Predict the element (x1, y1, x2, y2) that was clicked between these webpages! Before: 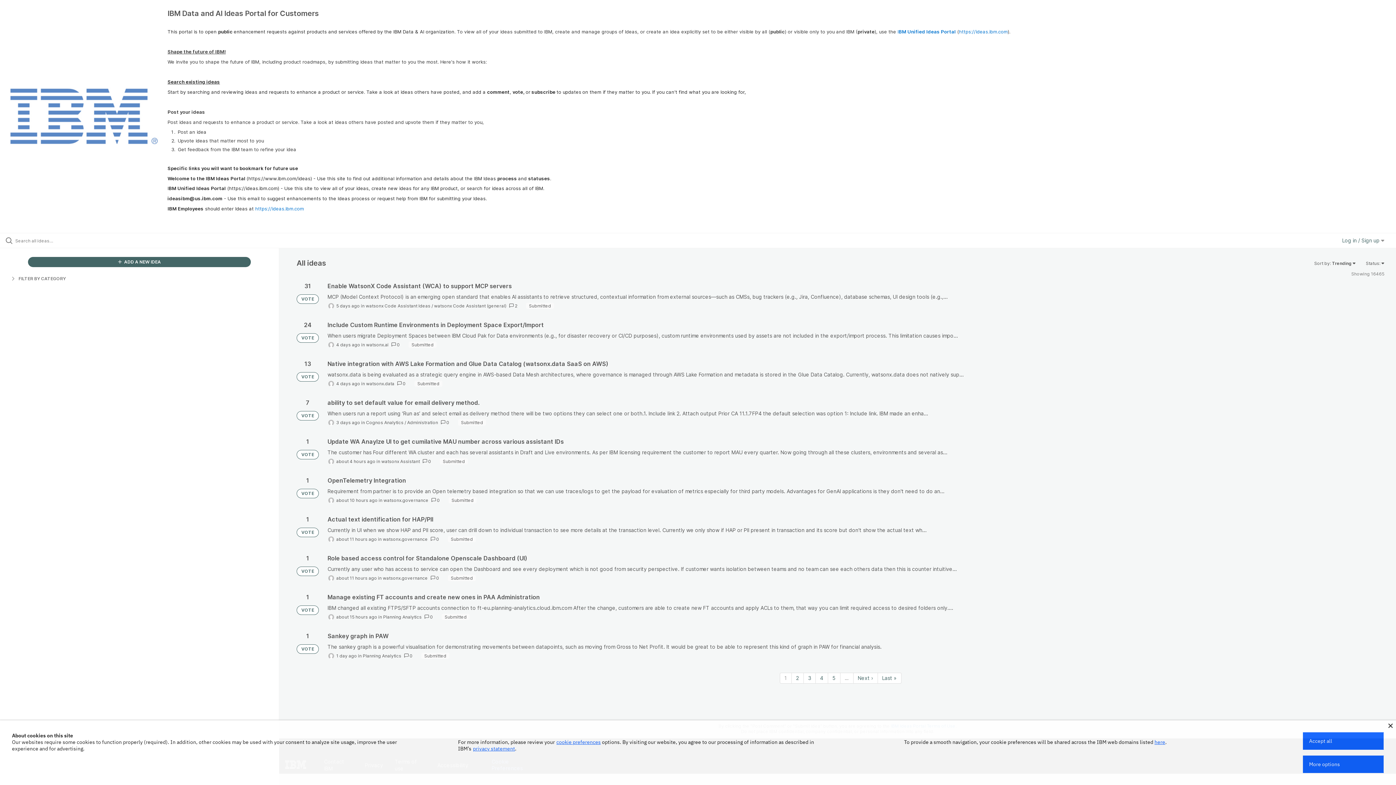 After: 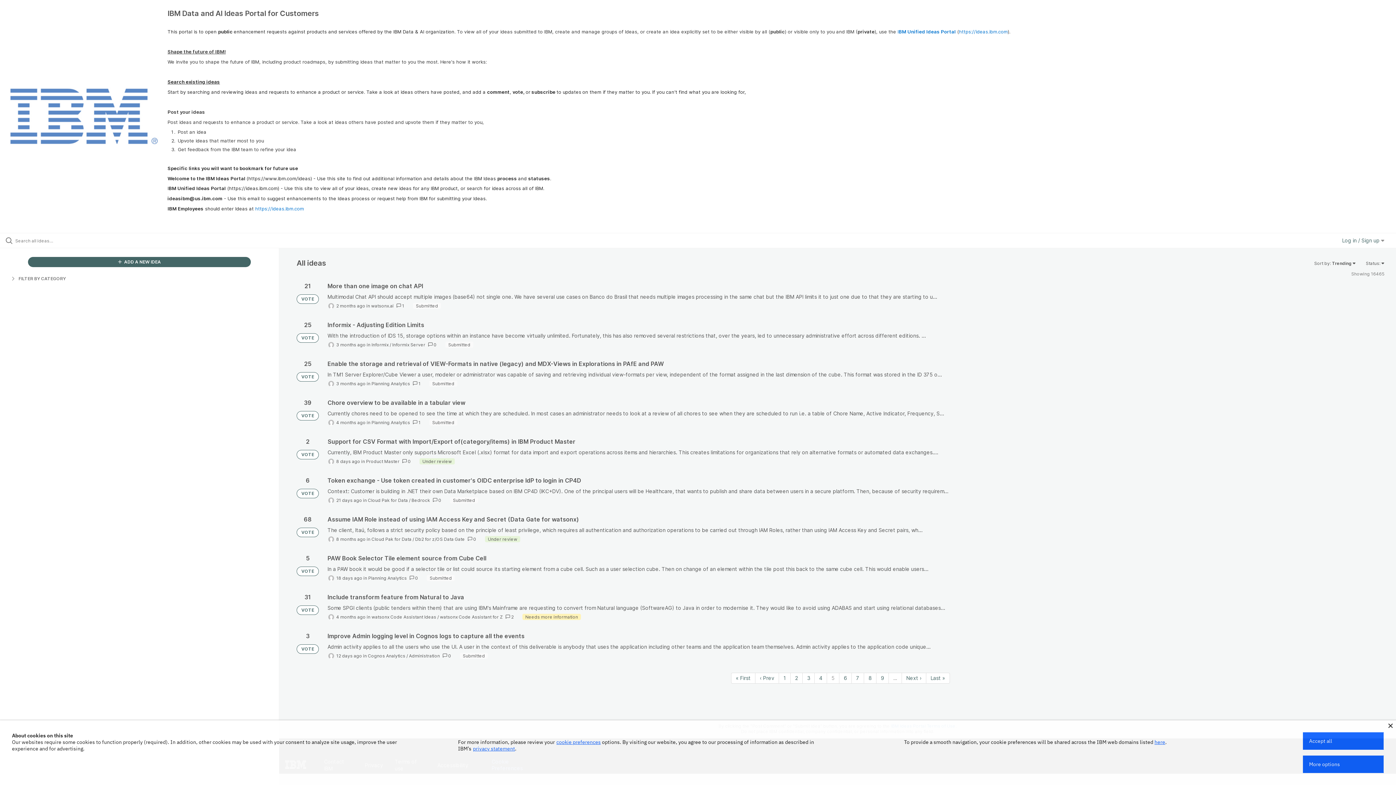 Action: label: Page 5 bbox: (828, 673, 840, 683)